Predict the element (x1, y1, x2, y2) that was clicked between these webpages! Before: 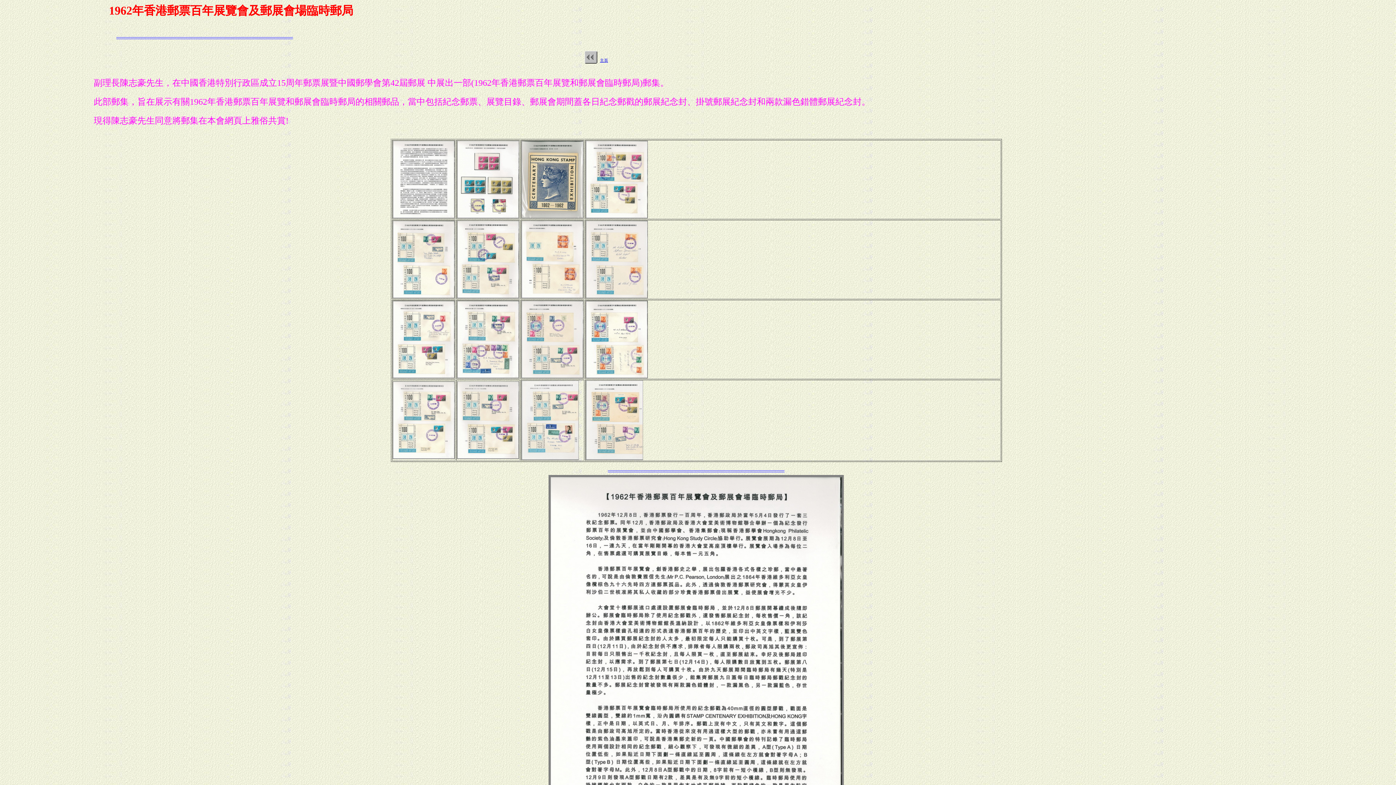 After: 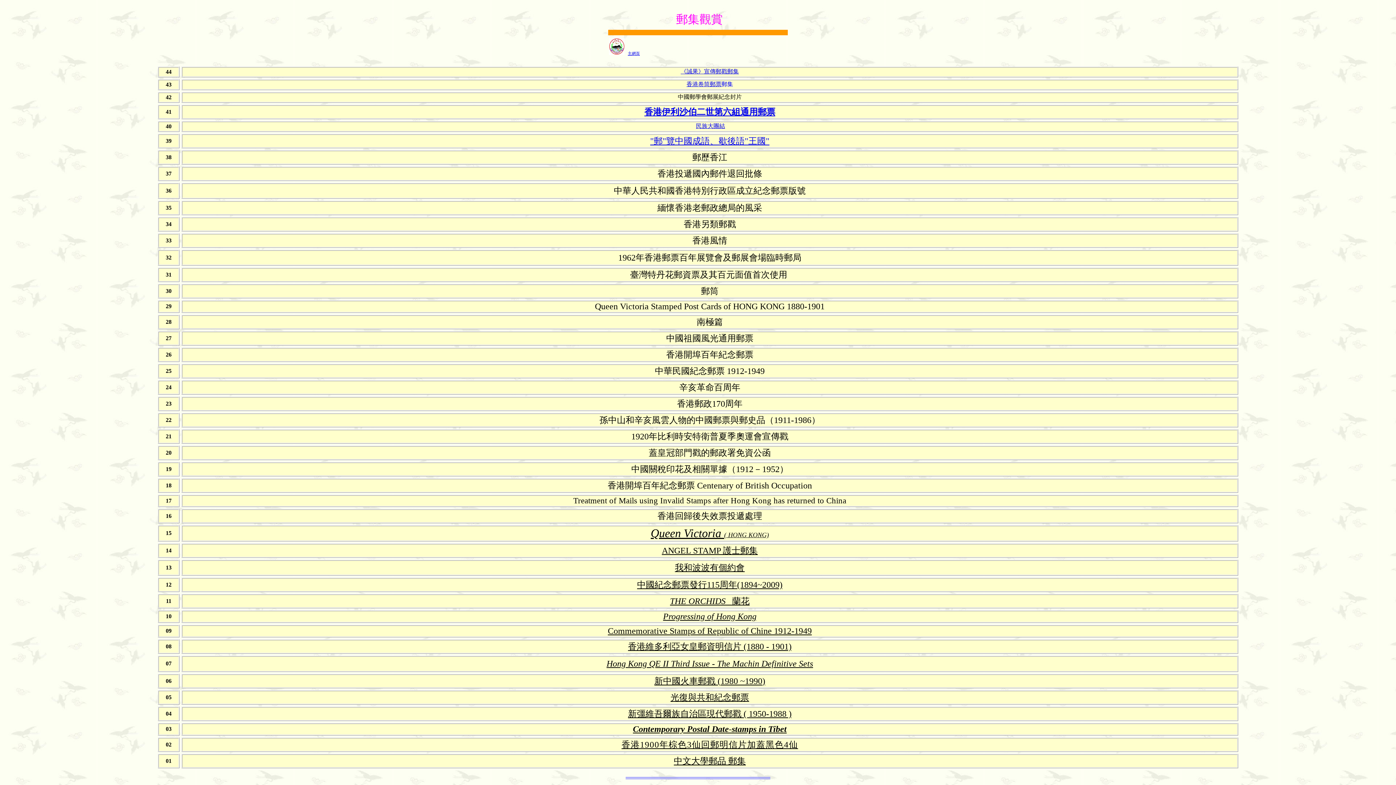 Action: label: 主頁 bbox: (600, 58, 608, 62)